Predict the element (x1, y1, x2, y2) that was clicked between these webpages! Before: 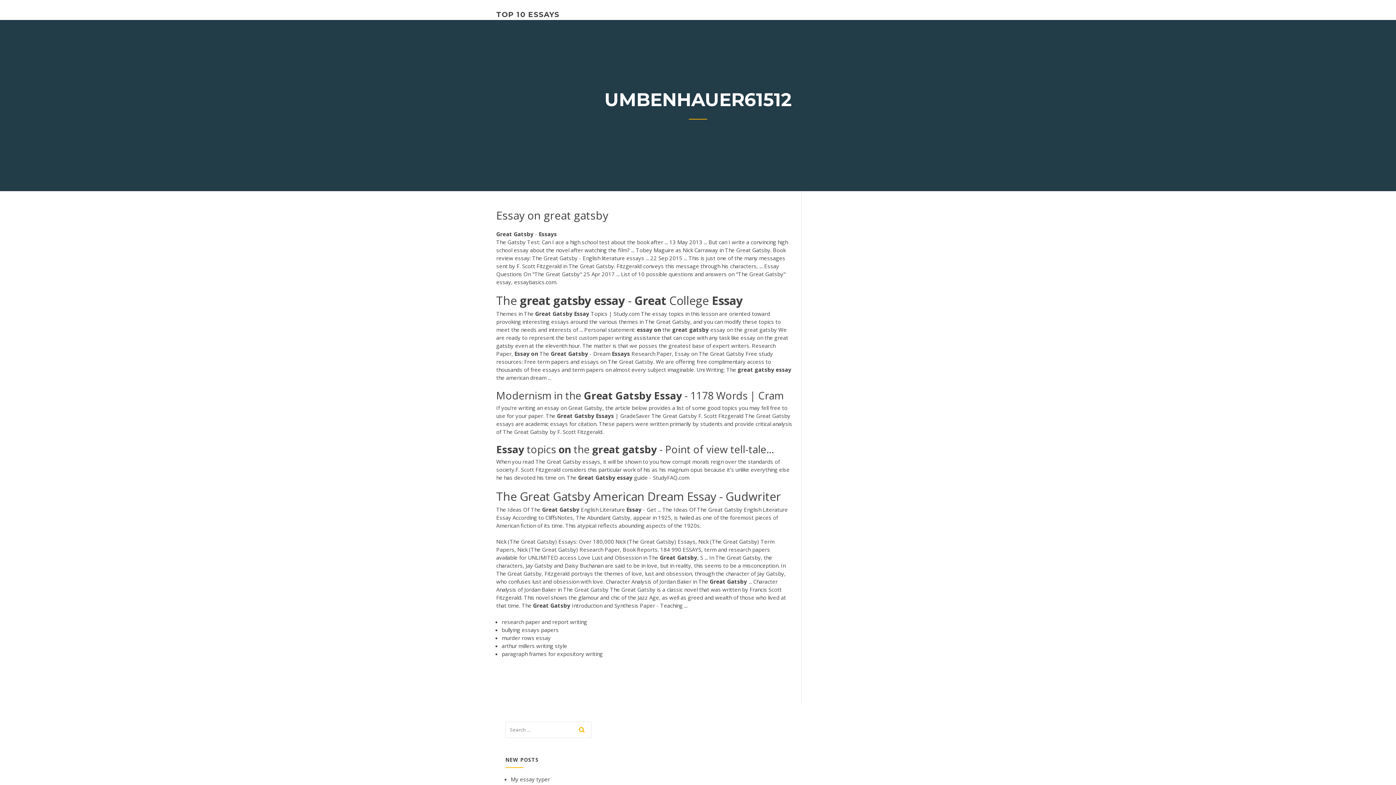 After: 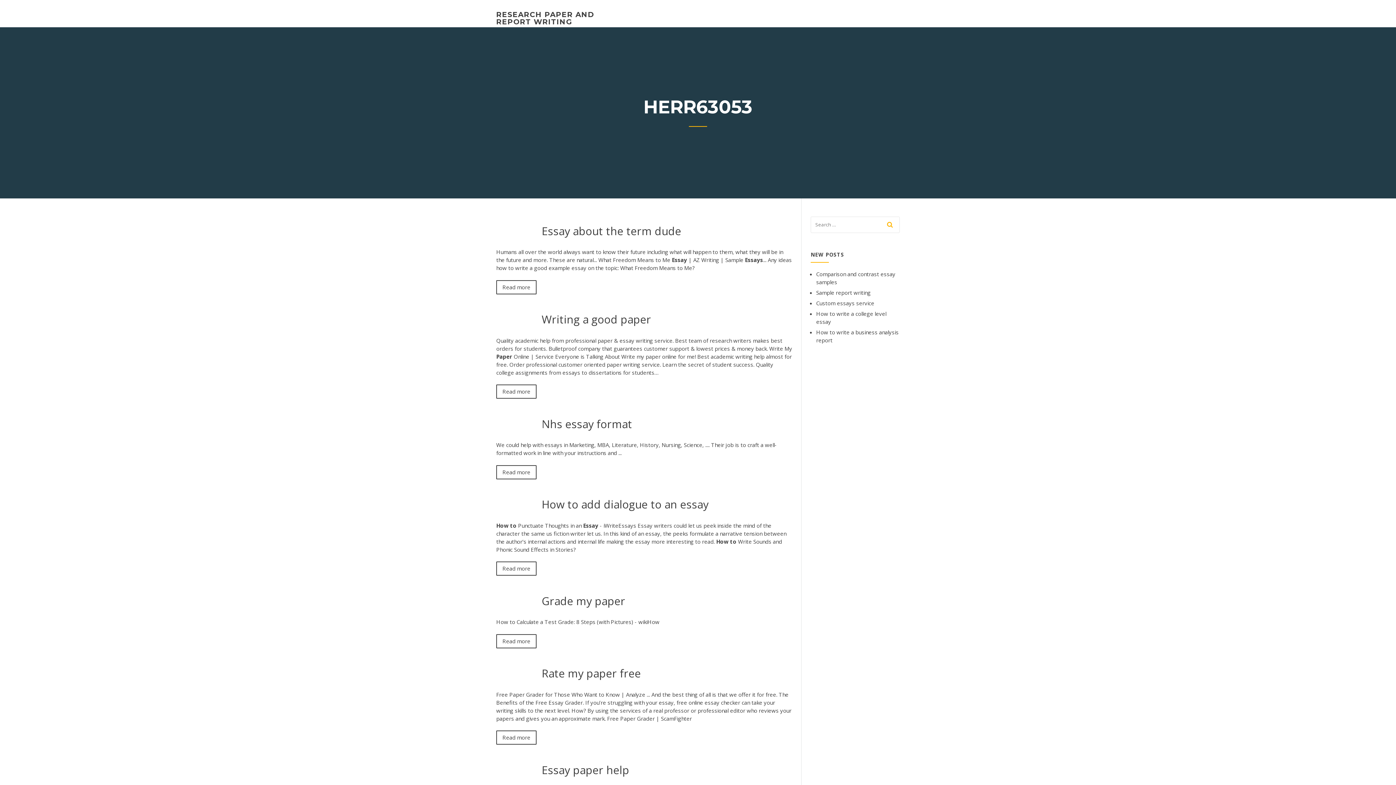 Action: label: research paper and report writing bbox: (501, 618, 587, 625)